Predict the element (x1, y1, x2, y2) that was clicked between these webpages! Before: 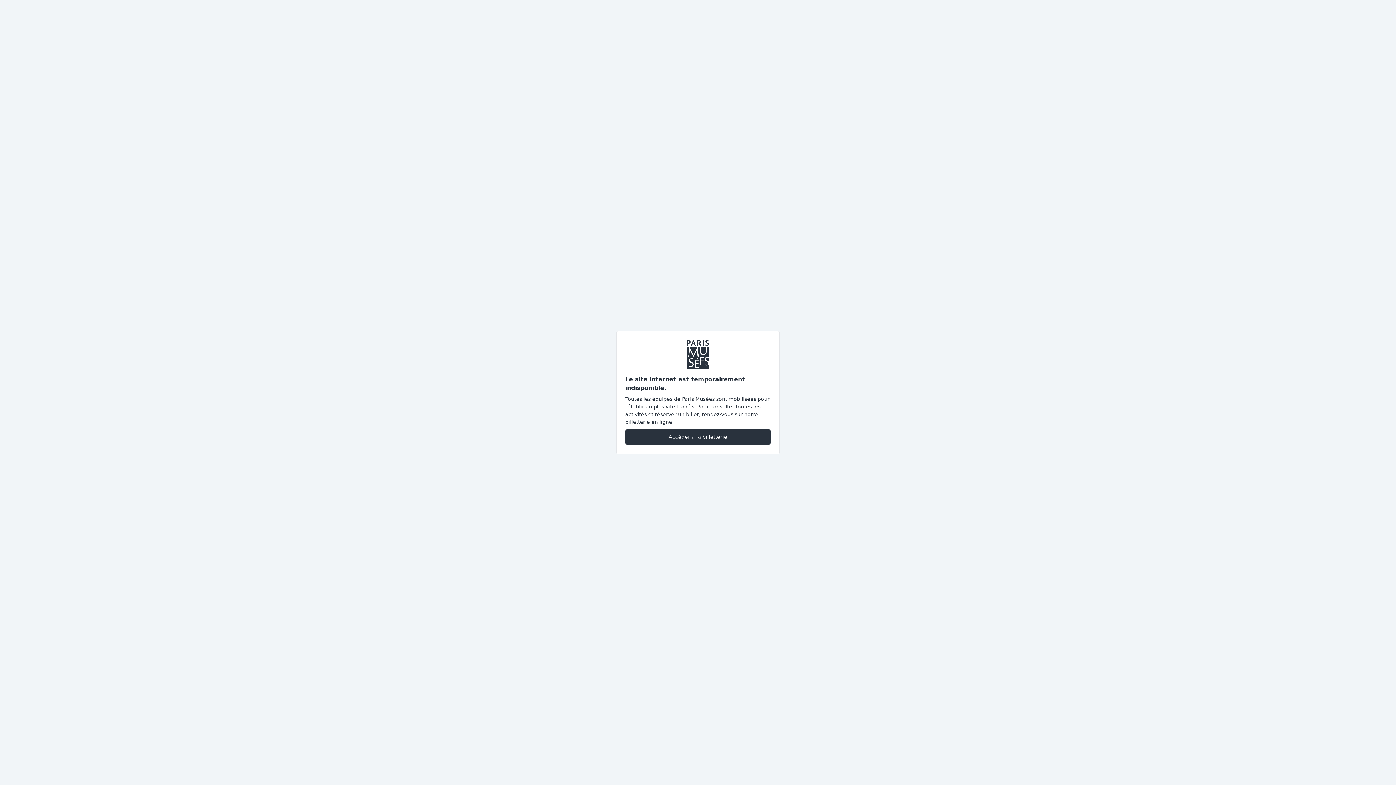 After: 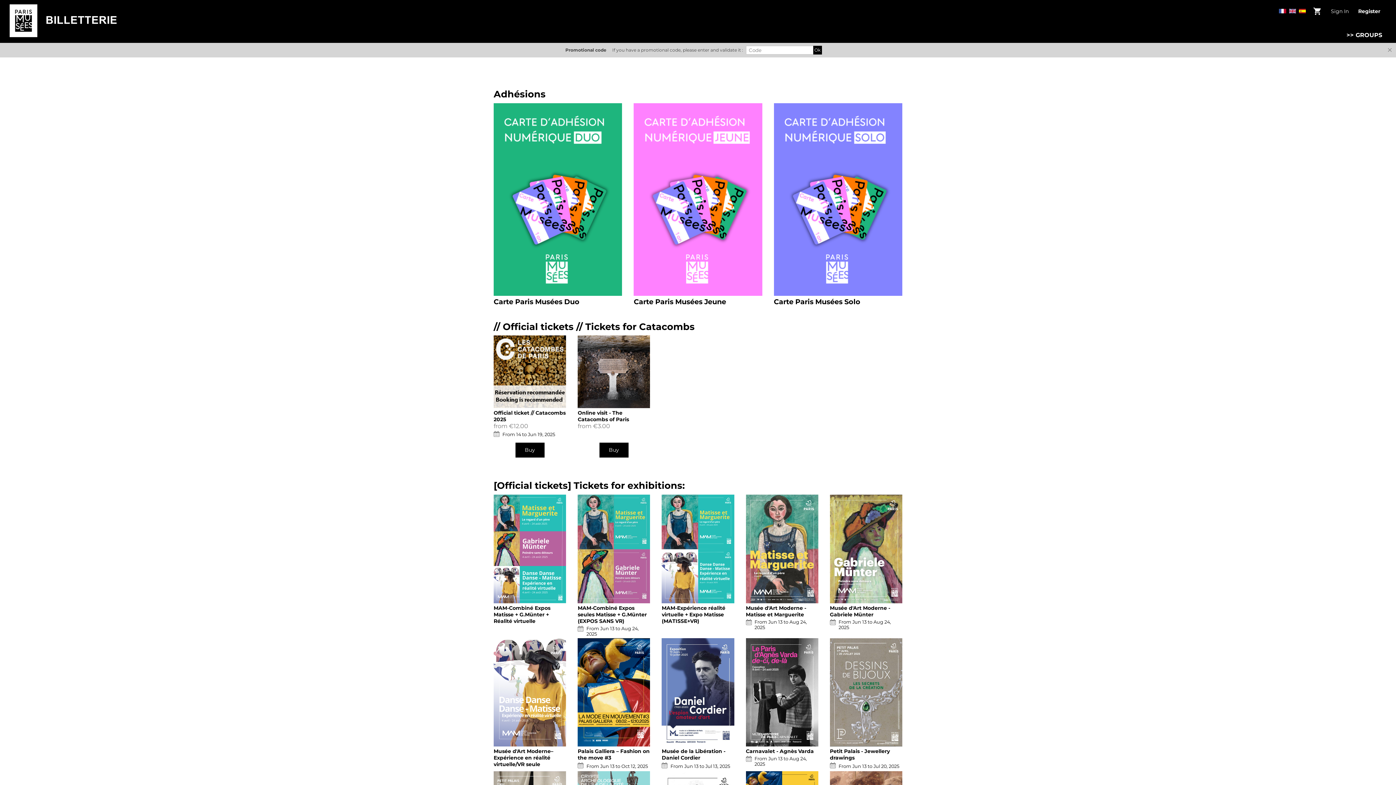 Action: bbox: (625, 428, 770, 445) label: Accéder à la billetterie